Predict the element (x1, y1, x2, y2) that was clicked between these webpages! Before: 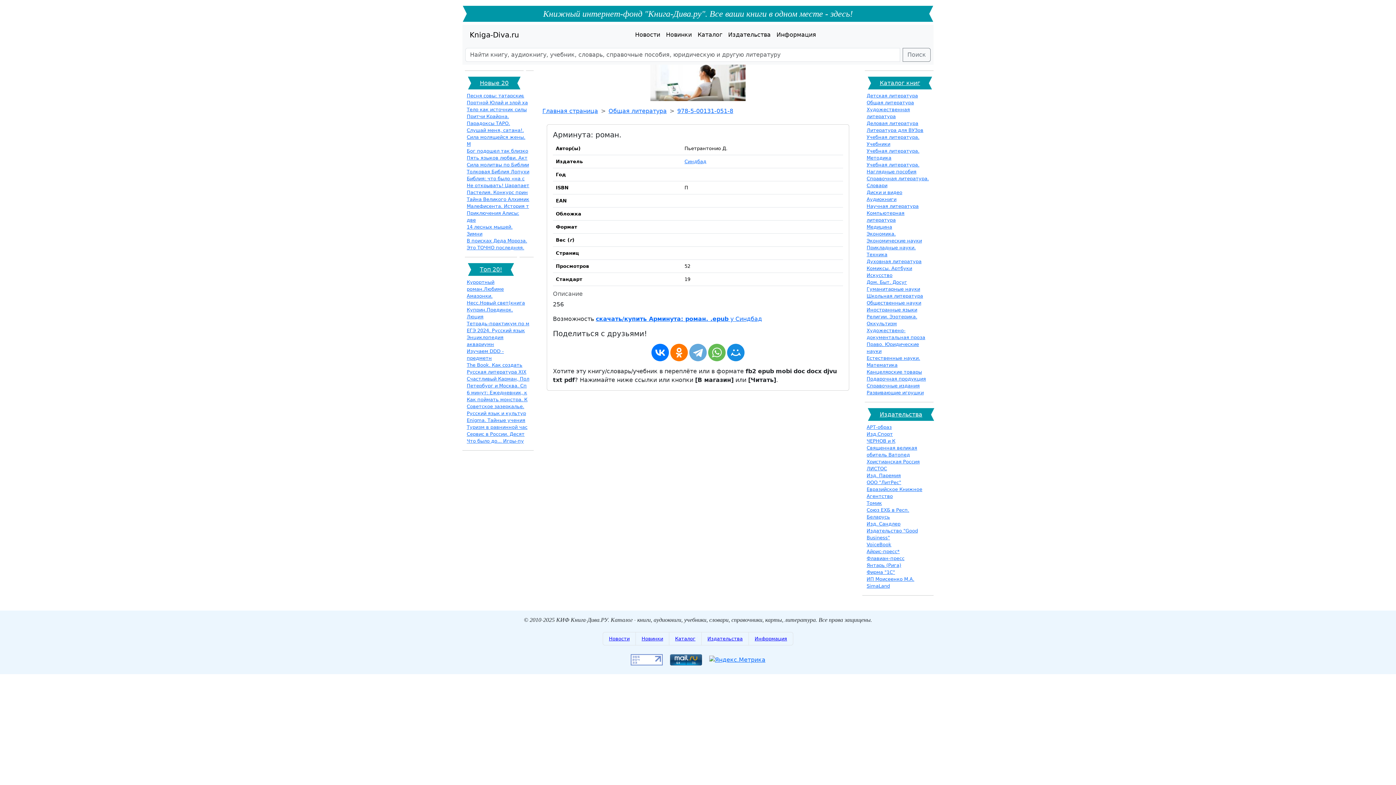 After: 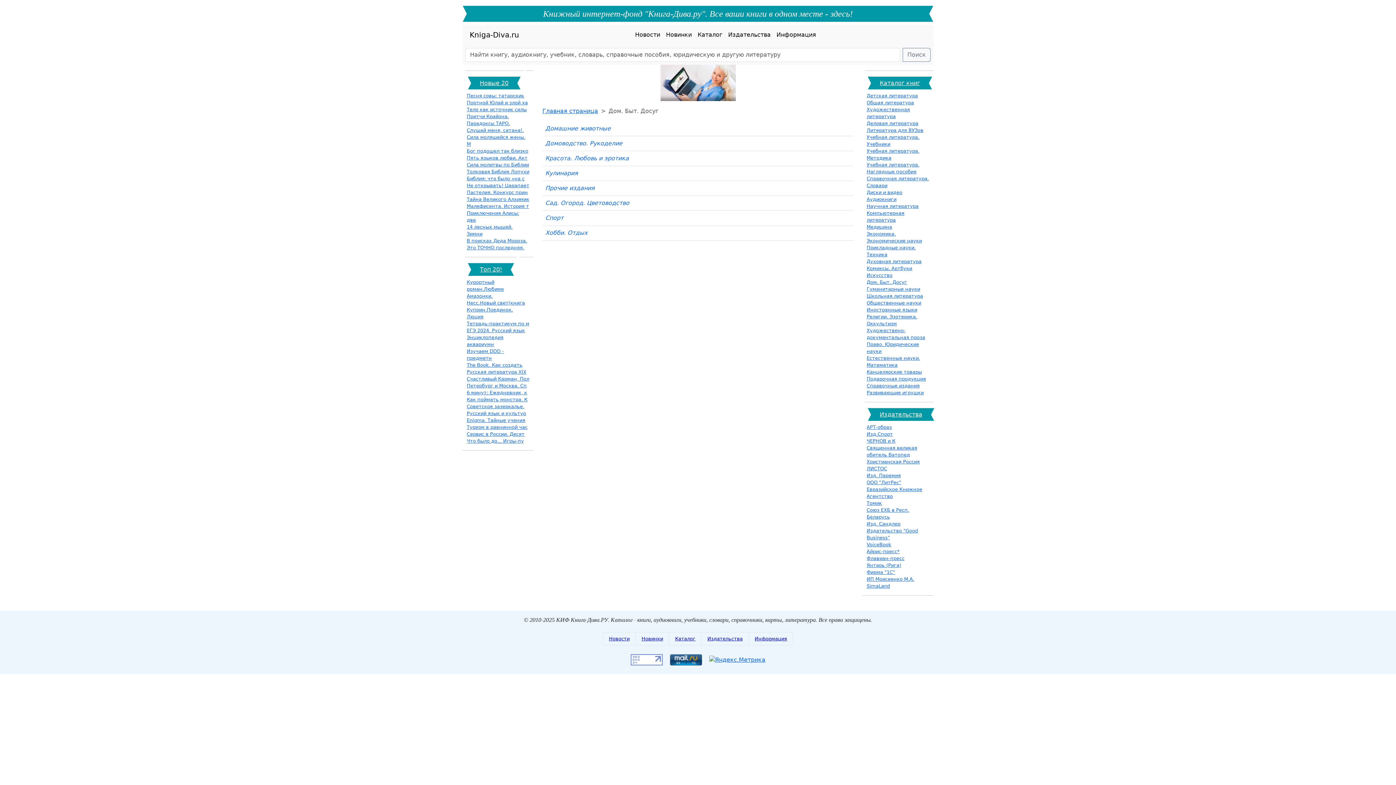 Action: bbox: (866, 279, 907, 285) label: Дом. Быт. Досуг